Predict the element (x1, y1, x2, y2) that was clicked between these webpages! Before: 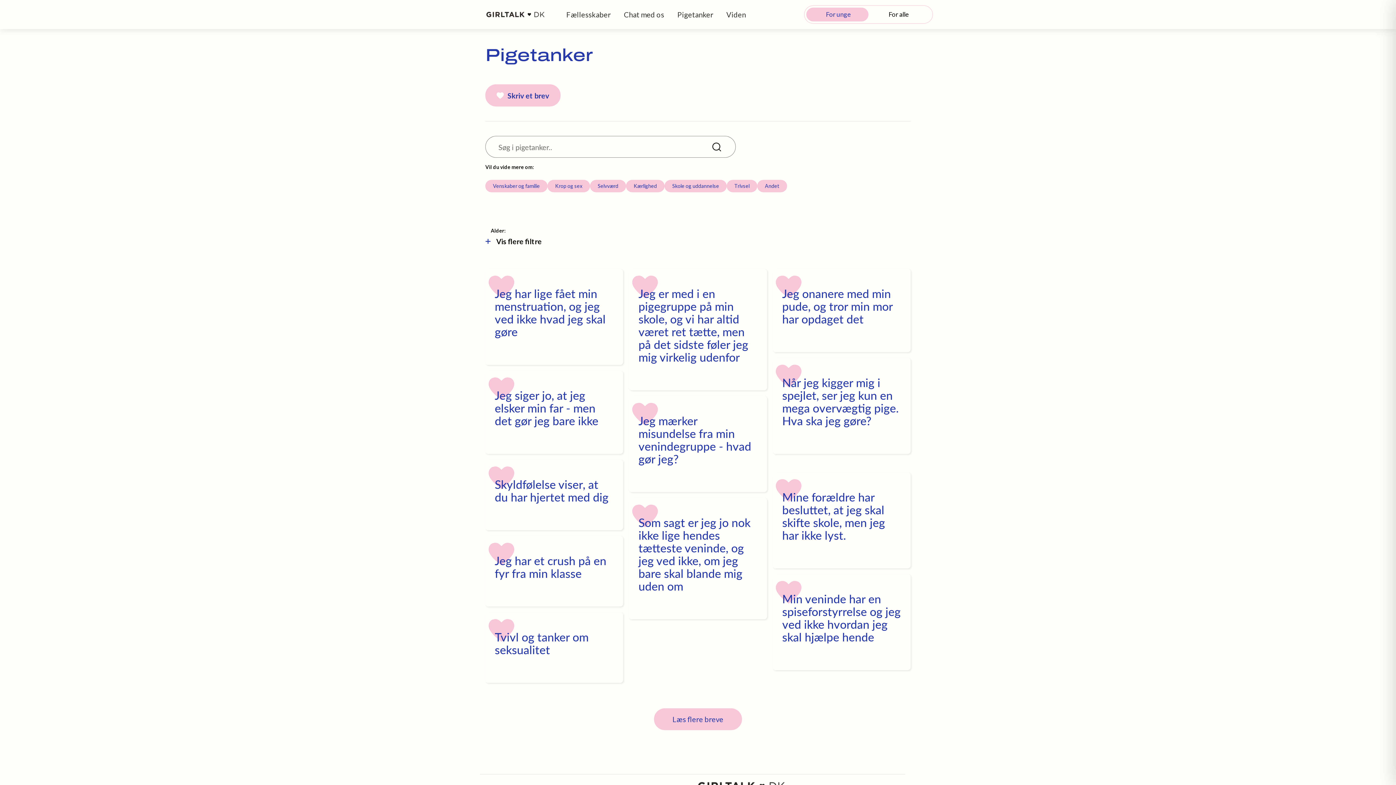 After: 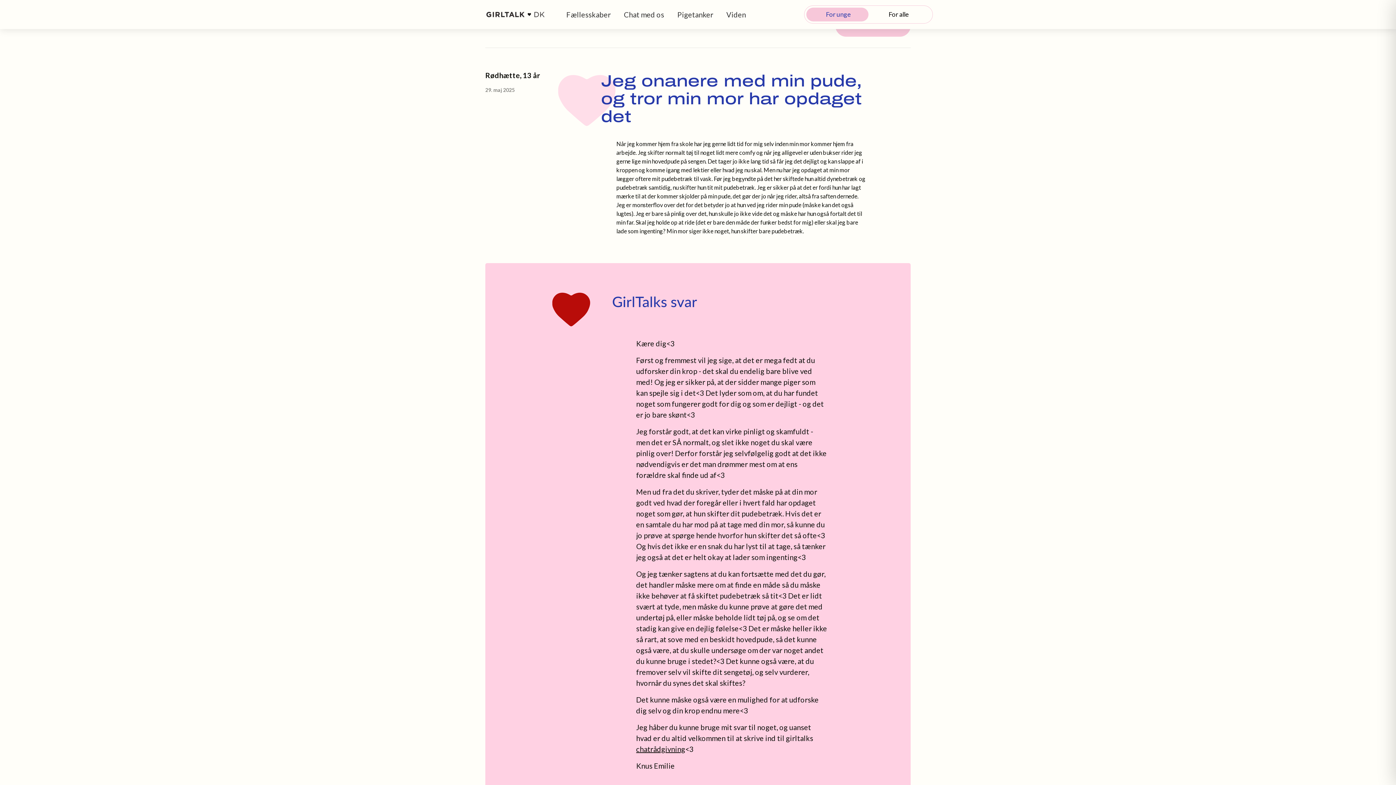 Action: bbox: (772, 269, 910, 352) label: Jeg onanere med min pude, og tror min mor har opdaget det